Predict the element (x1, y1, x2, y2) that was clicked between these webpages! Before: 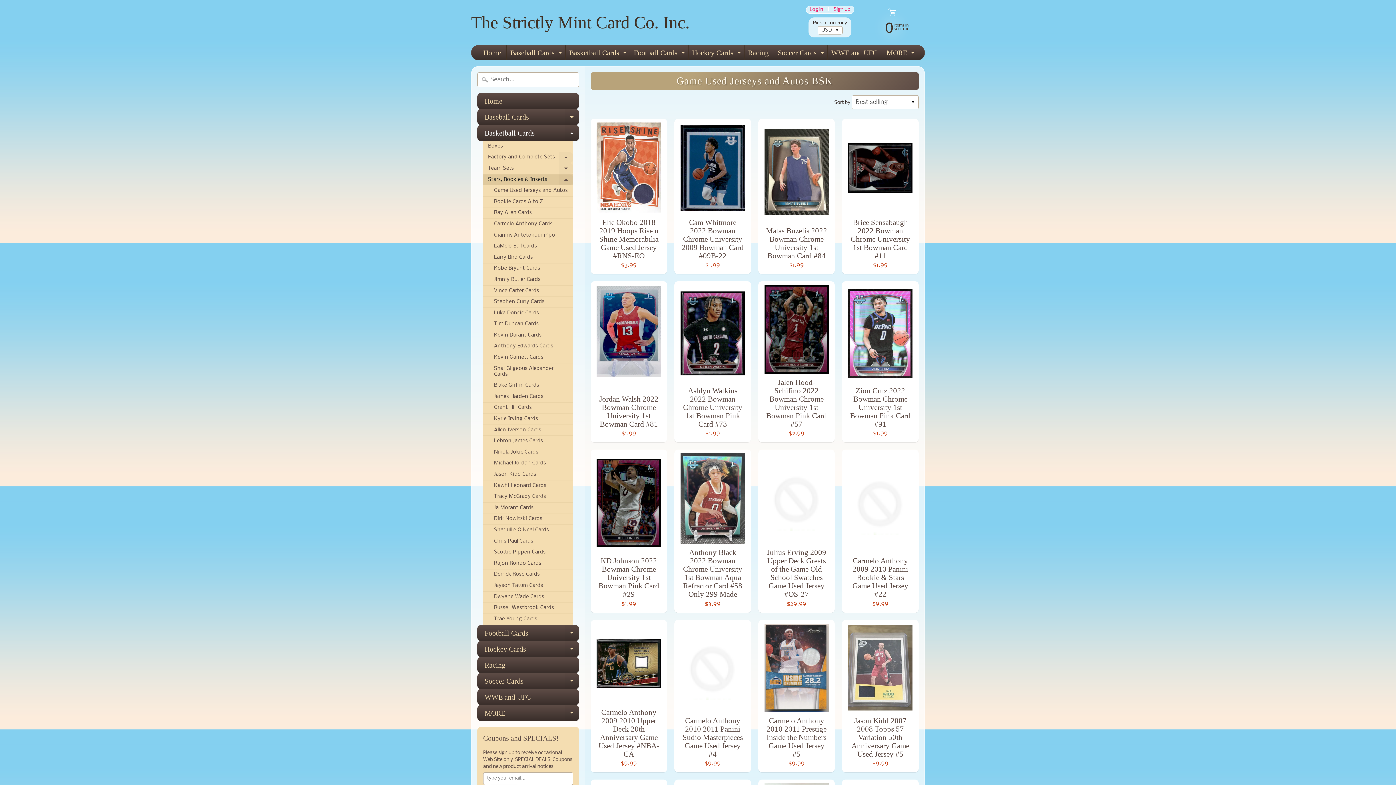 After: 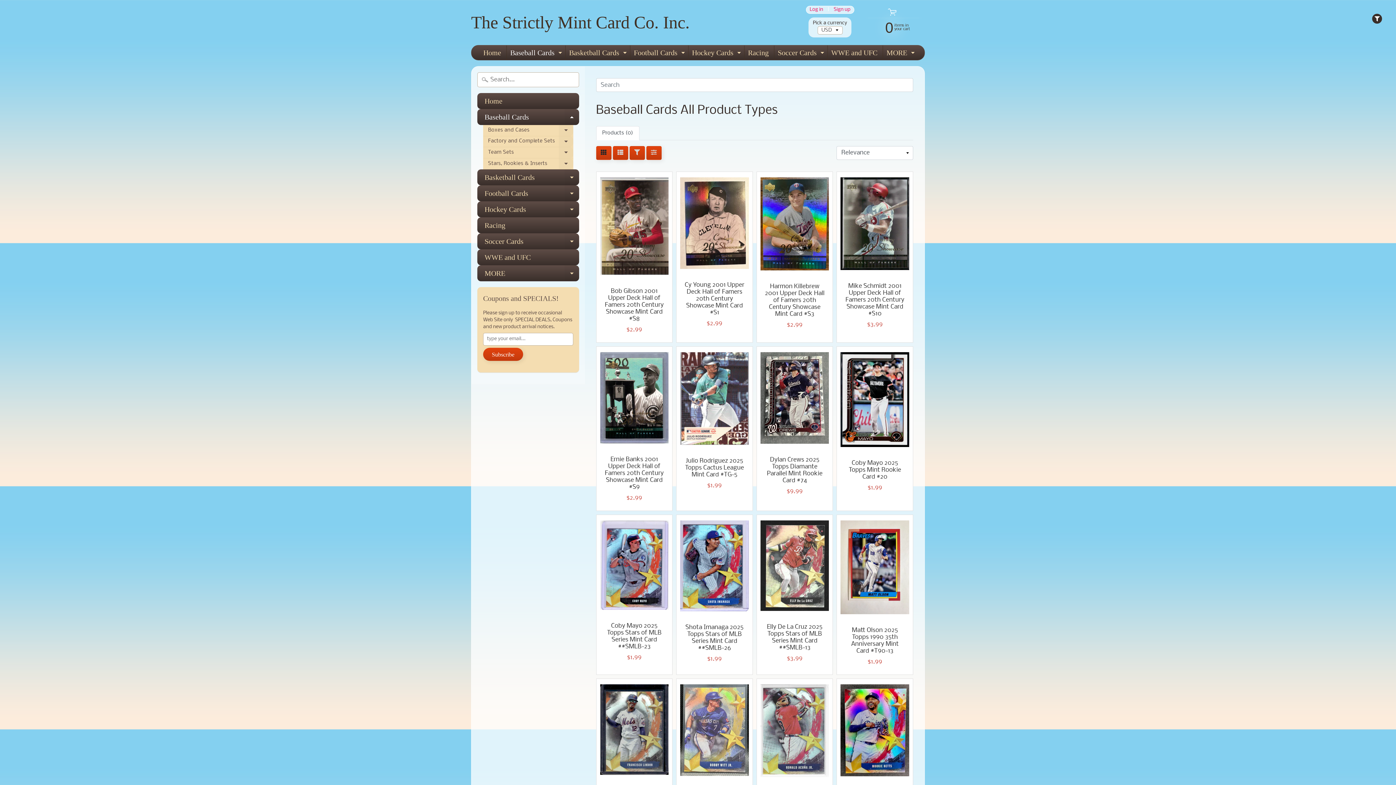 Action: bbox: (477, 109, 579, 125) label: Baseball Cards
Expand child menu